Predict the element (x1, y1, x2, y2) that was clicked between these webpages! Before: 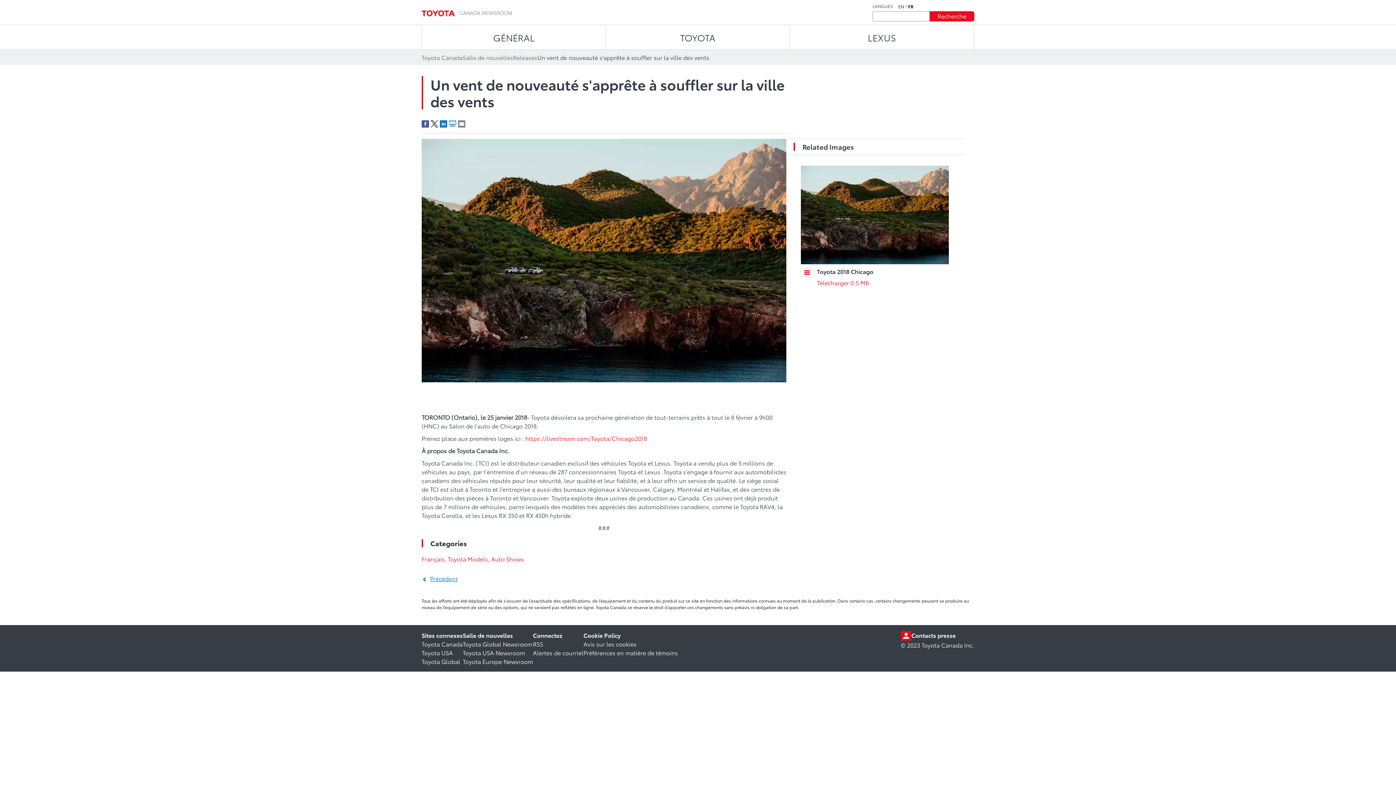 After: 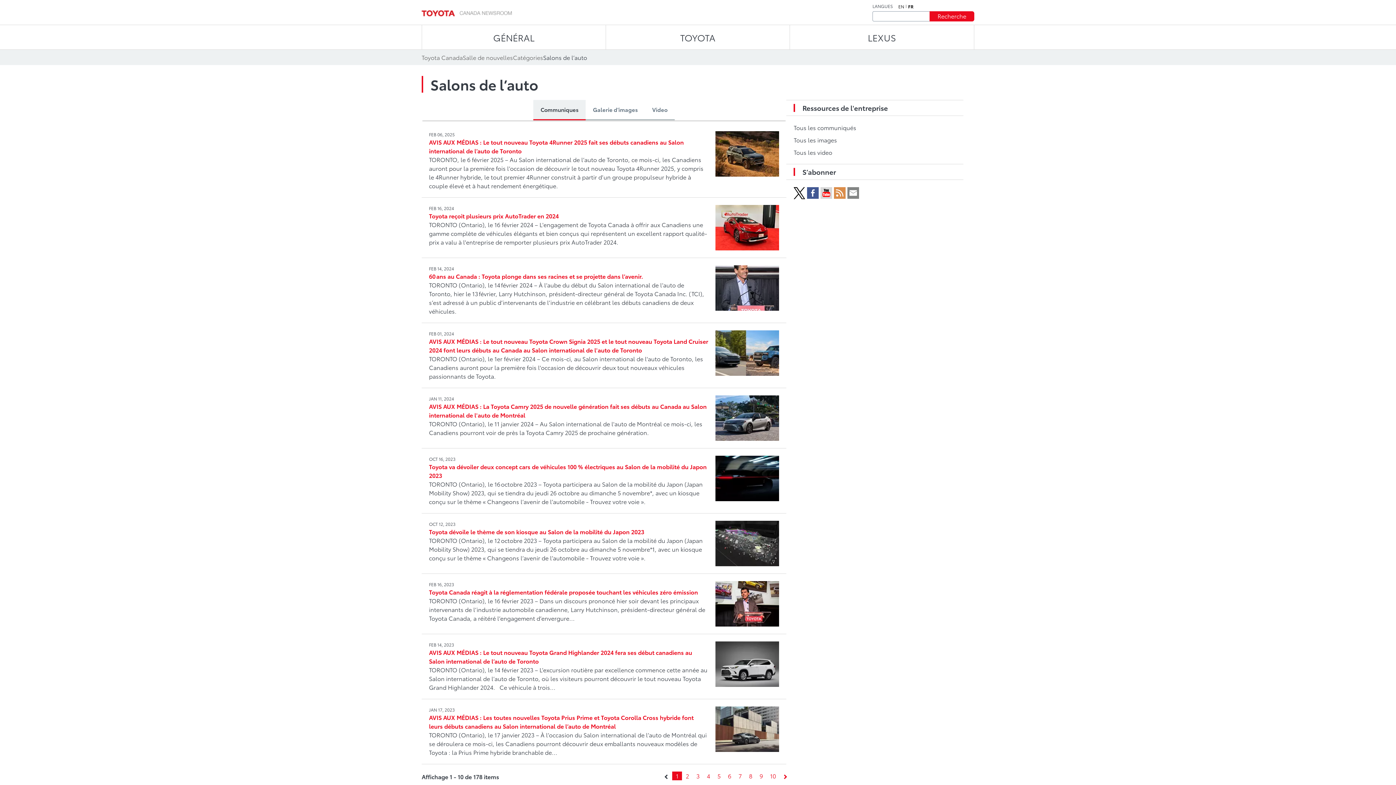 Action: bbox: (491, 554, 524, 563) label: Auto Shows